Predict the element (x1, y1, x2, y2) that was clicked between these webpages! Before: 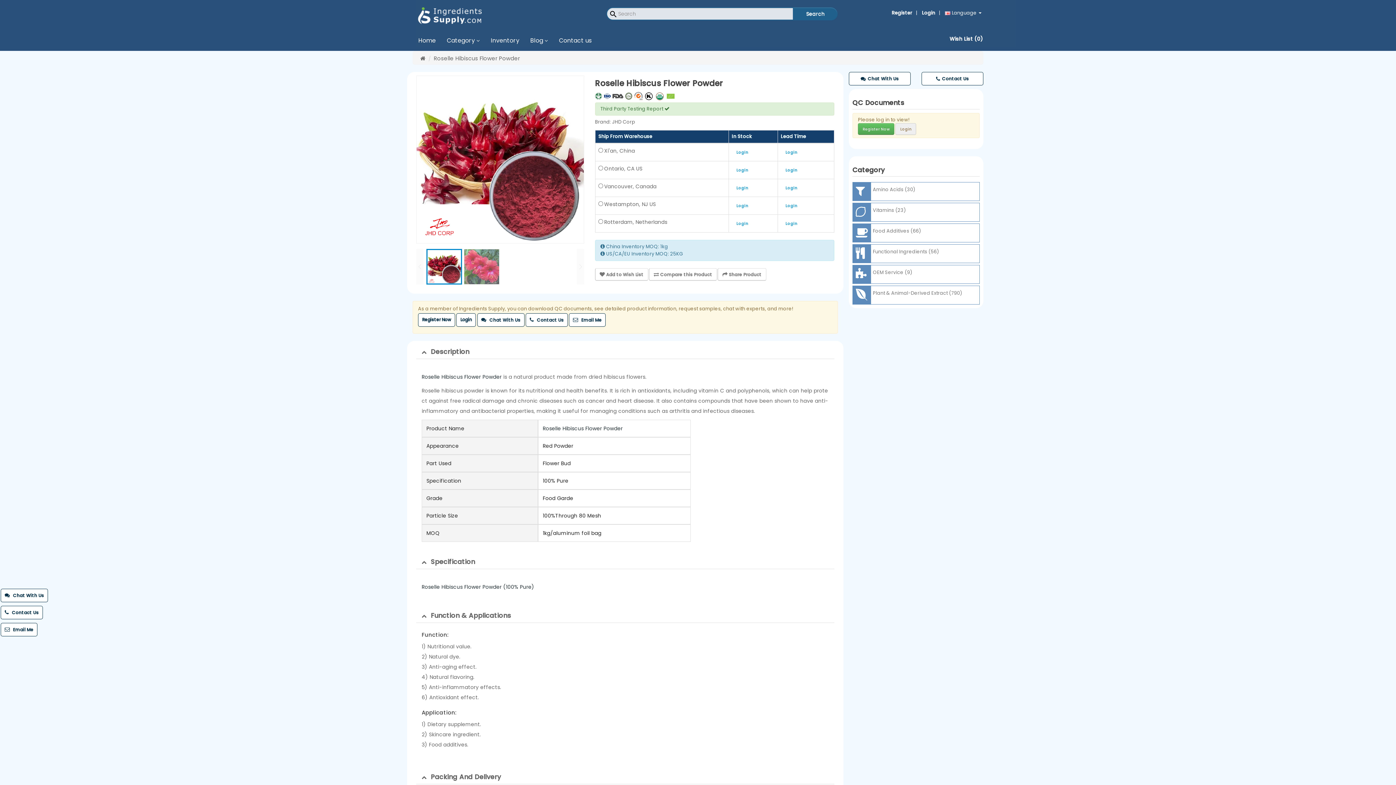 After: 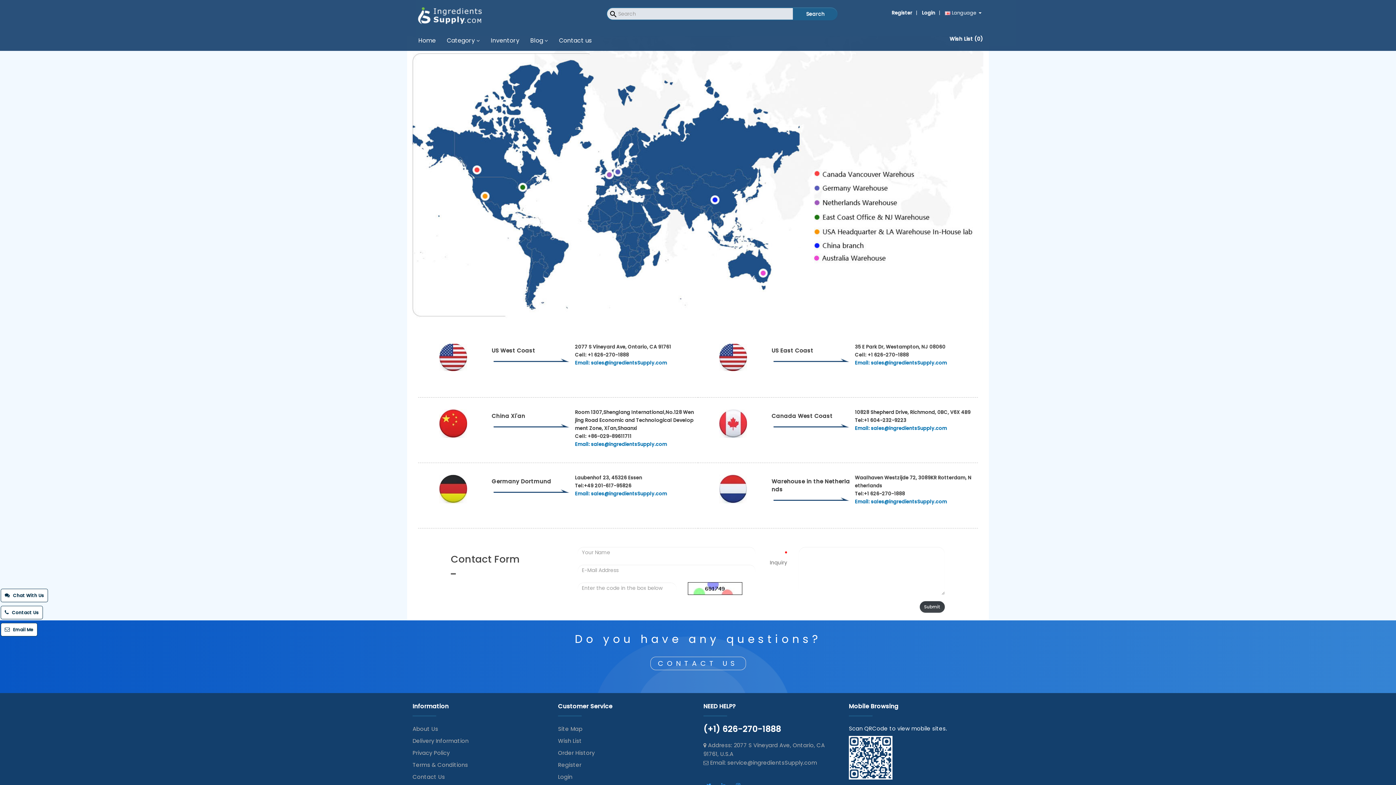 Action: bbox: (525, 313, 567, 326) label:  Contact Us